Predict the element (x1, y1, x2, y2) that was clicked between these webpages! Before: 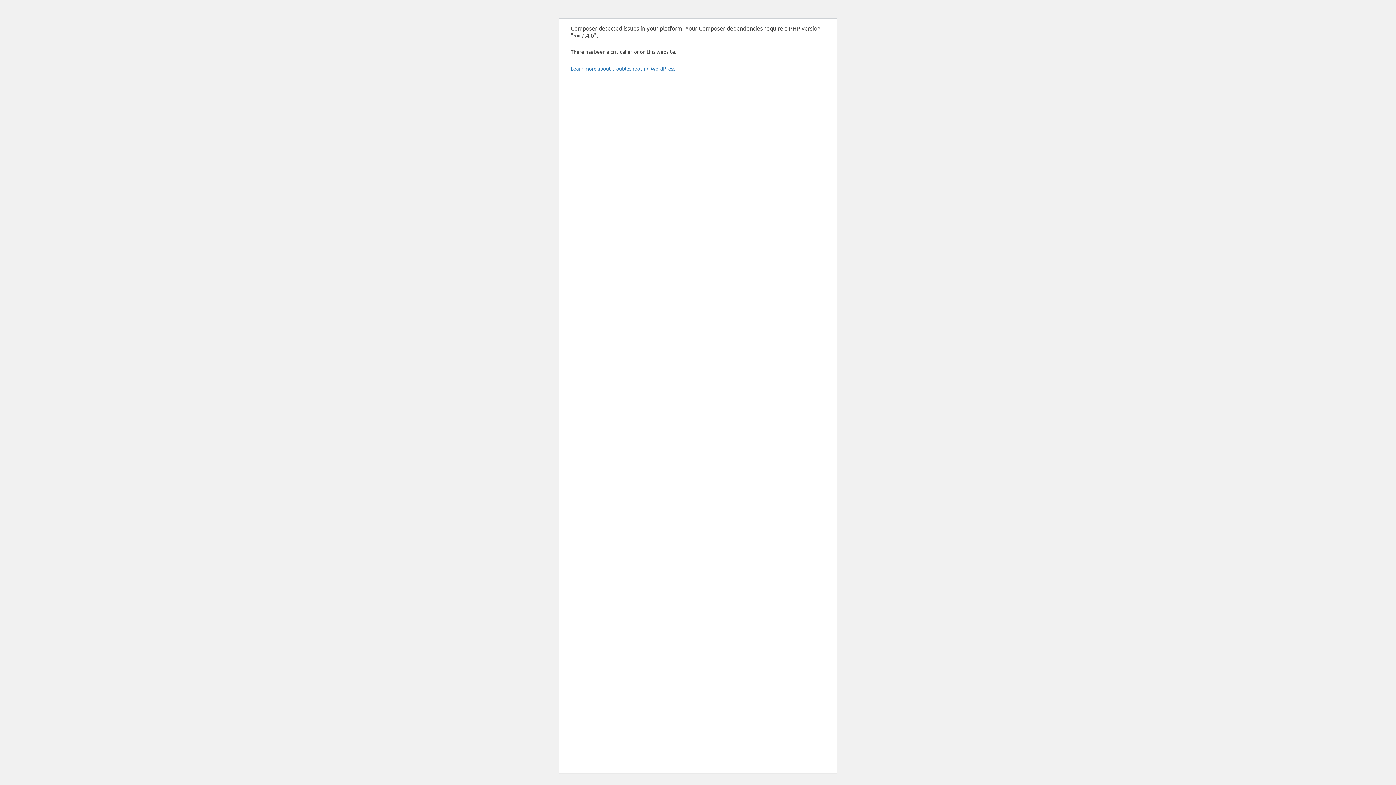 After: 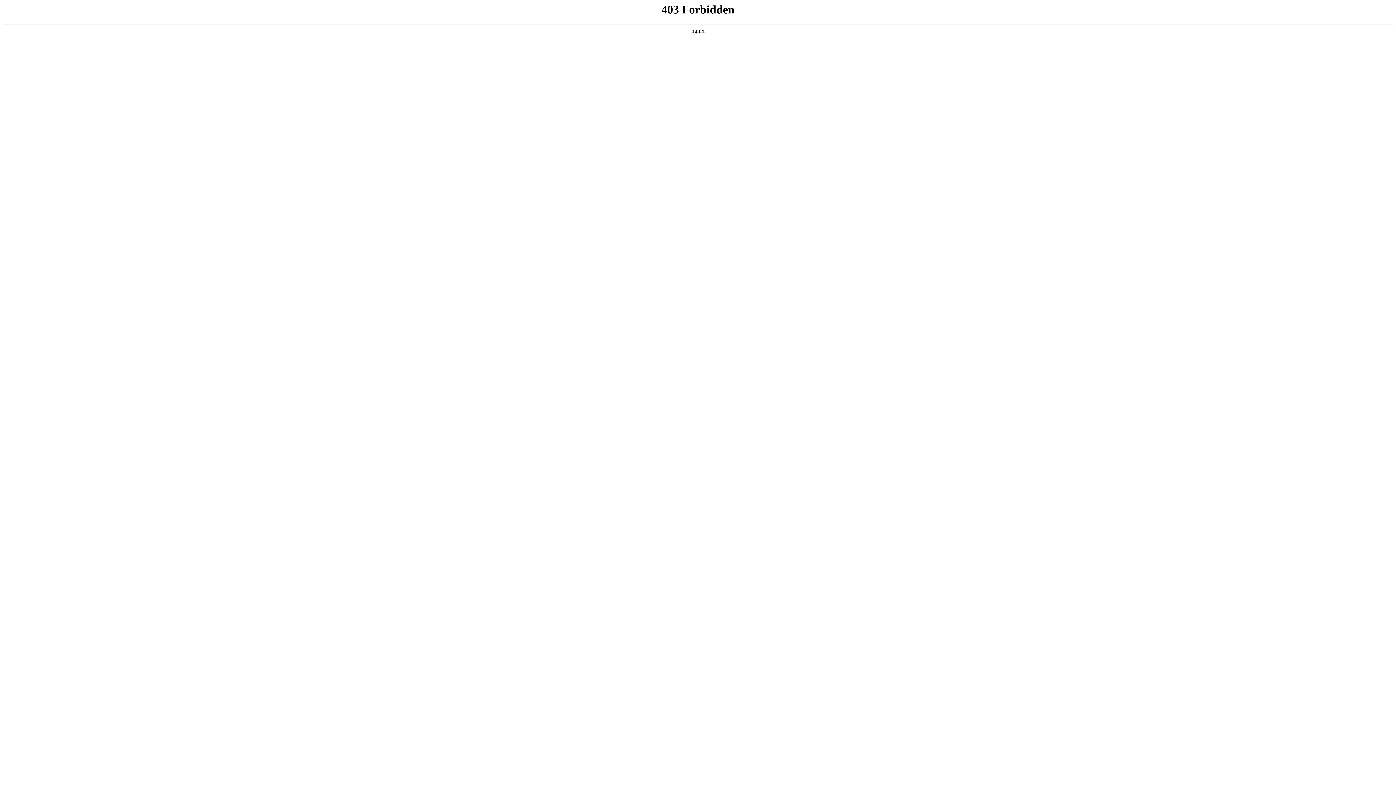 Action: label: Learn more about troubleshooting WordPress. bbox: (570, 65, 676, 71)